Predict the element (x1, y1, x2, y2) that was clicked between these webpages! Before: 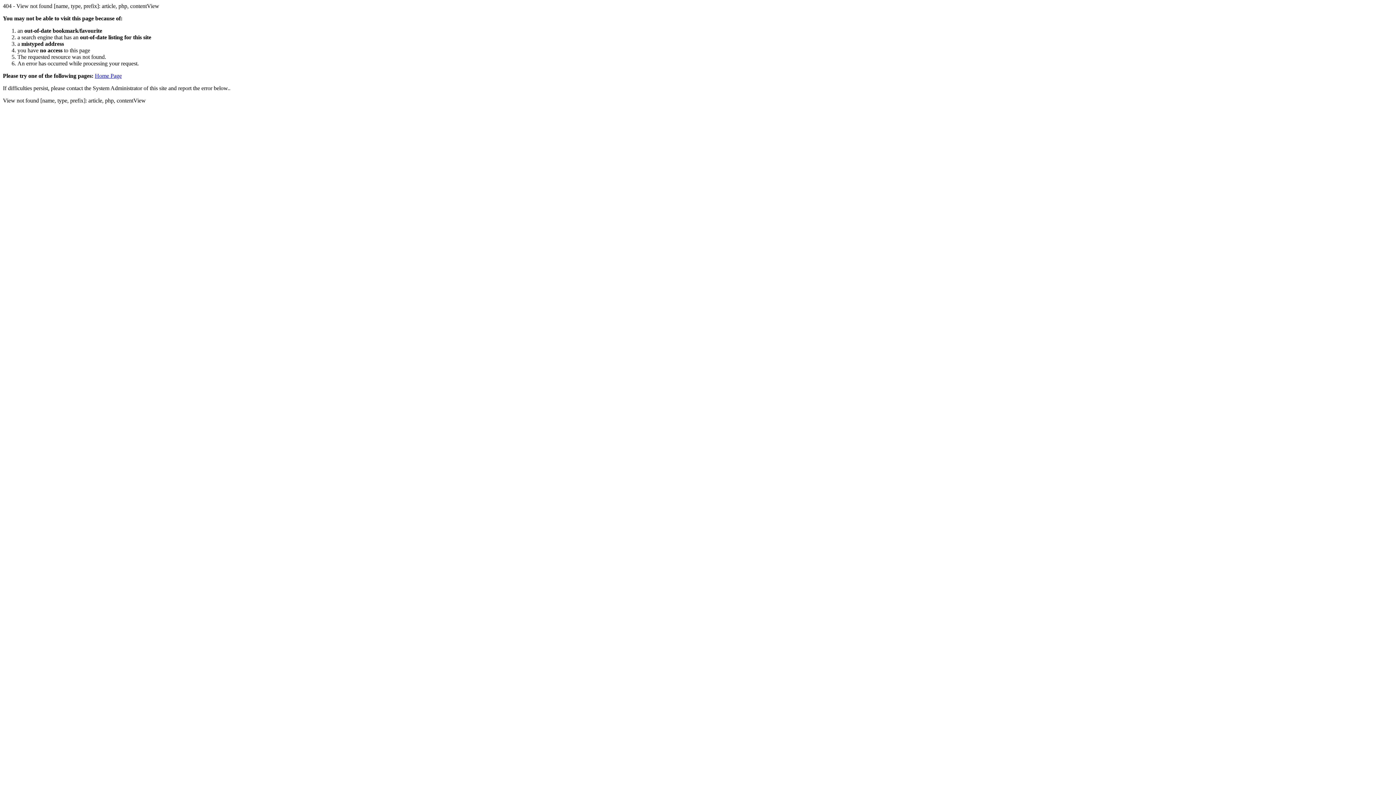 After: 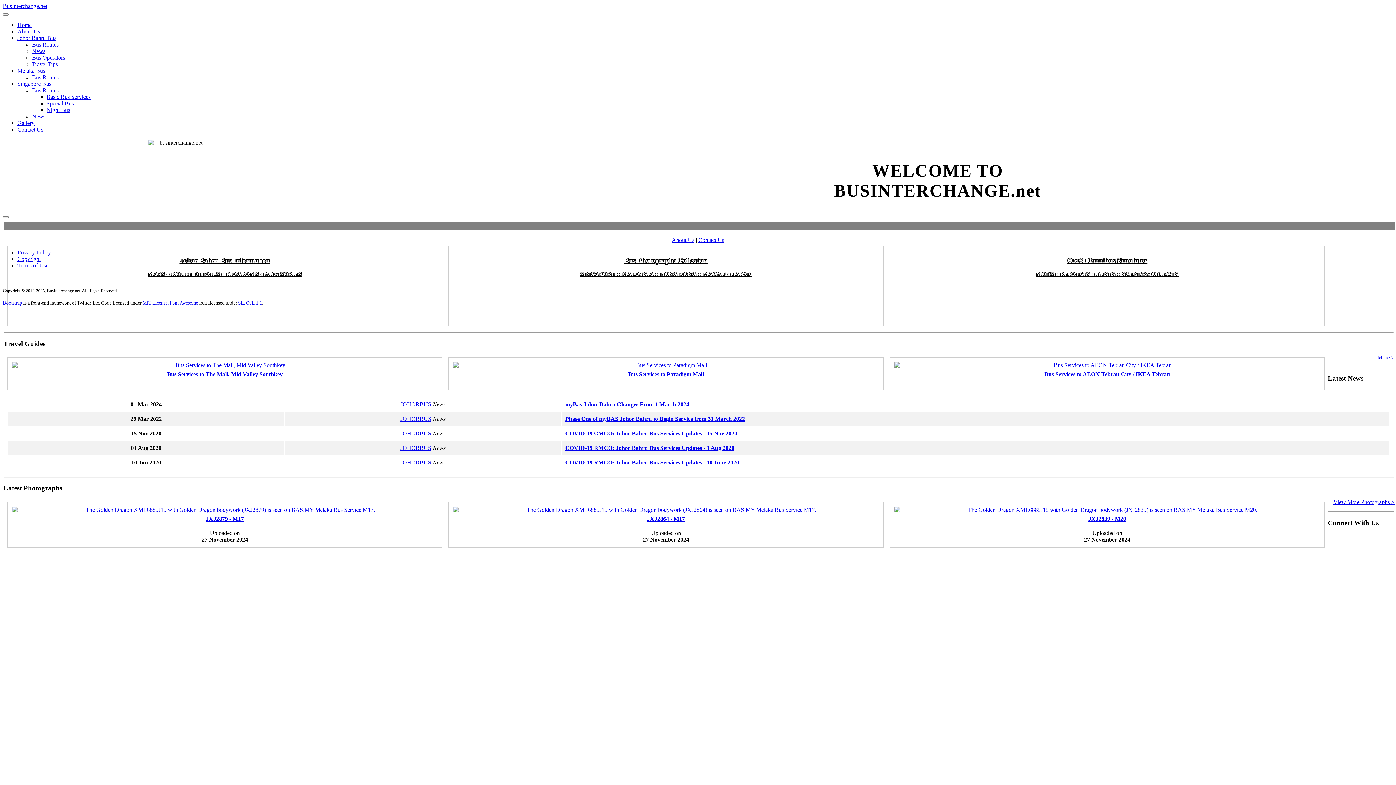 Action: label: Home Page bbox: (94, 72, 121, 78)